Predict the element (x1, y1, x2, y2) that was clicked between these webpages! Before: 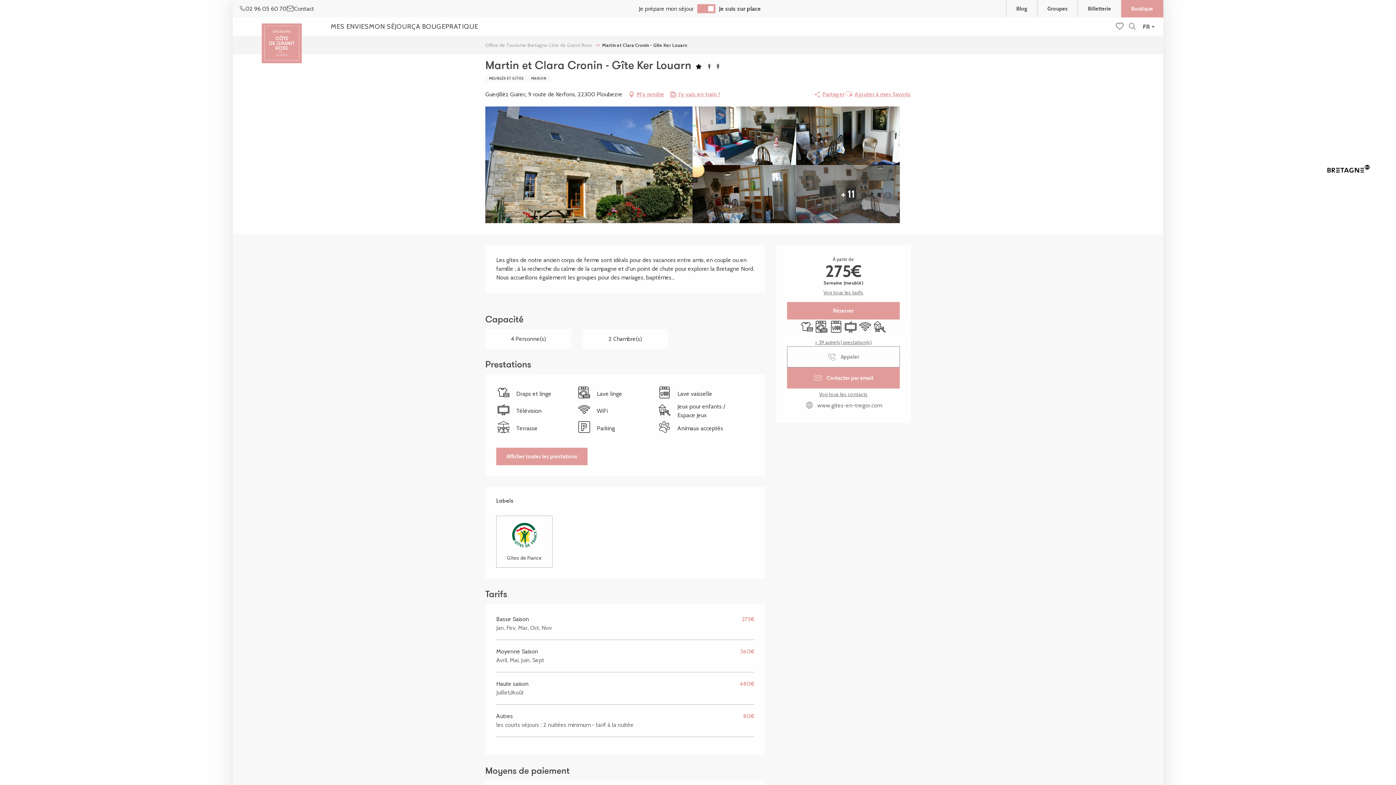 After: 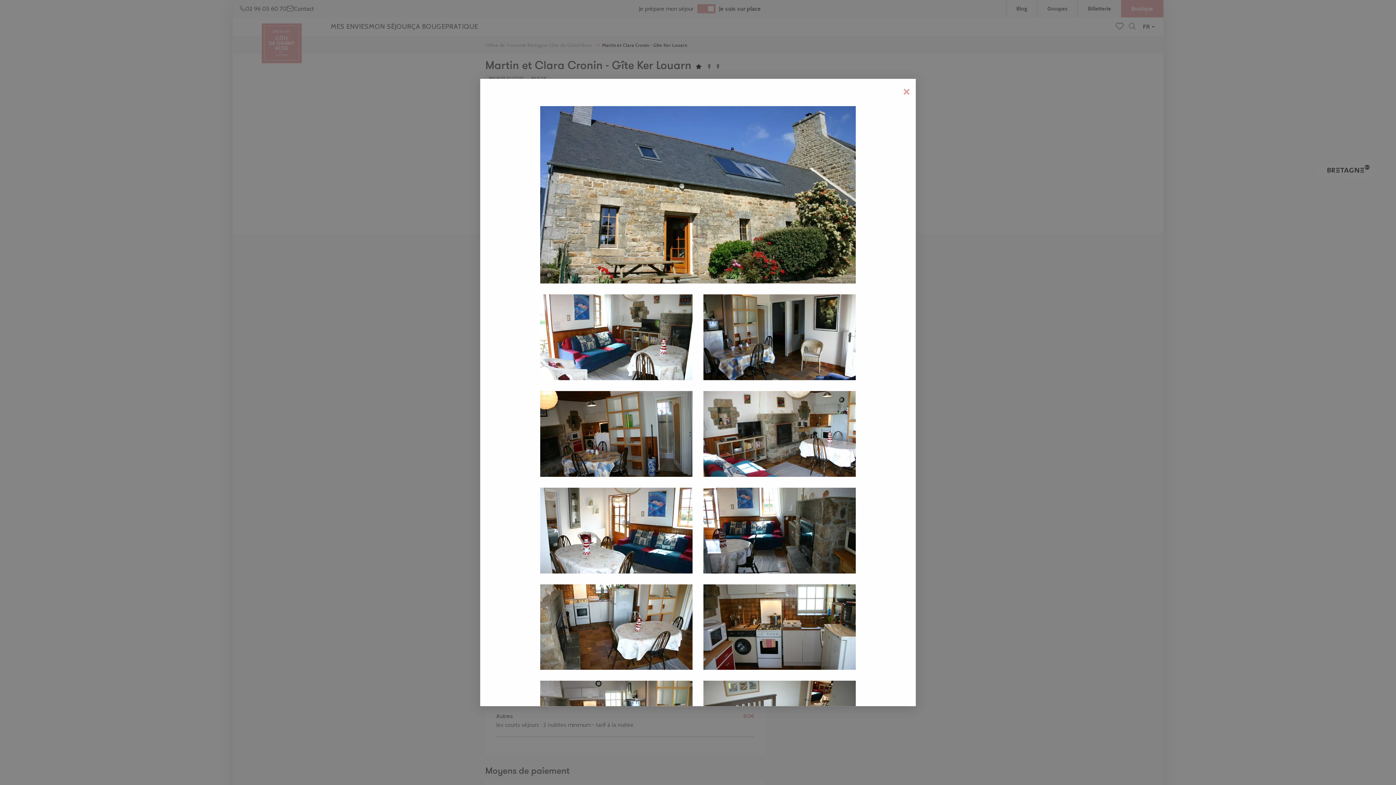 Action: label: Ouvrir bbox: (796, 106, 900, 164)